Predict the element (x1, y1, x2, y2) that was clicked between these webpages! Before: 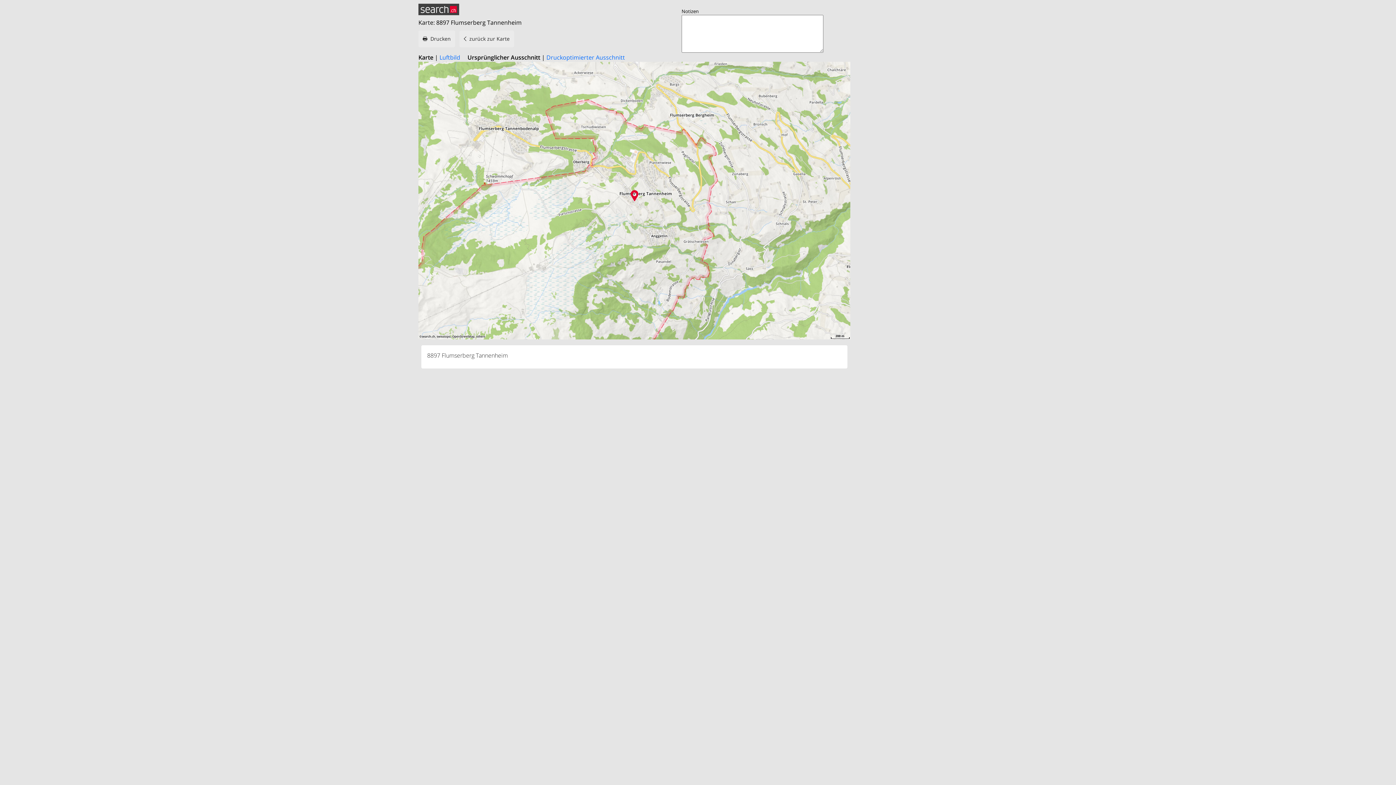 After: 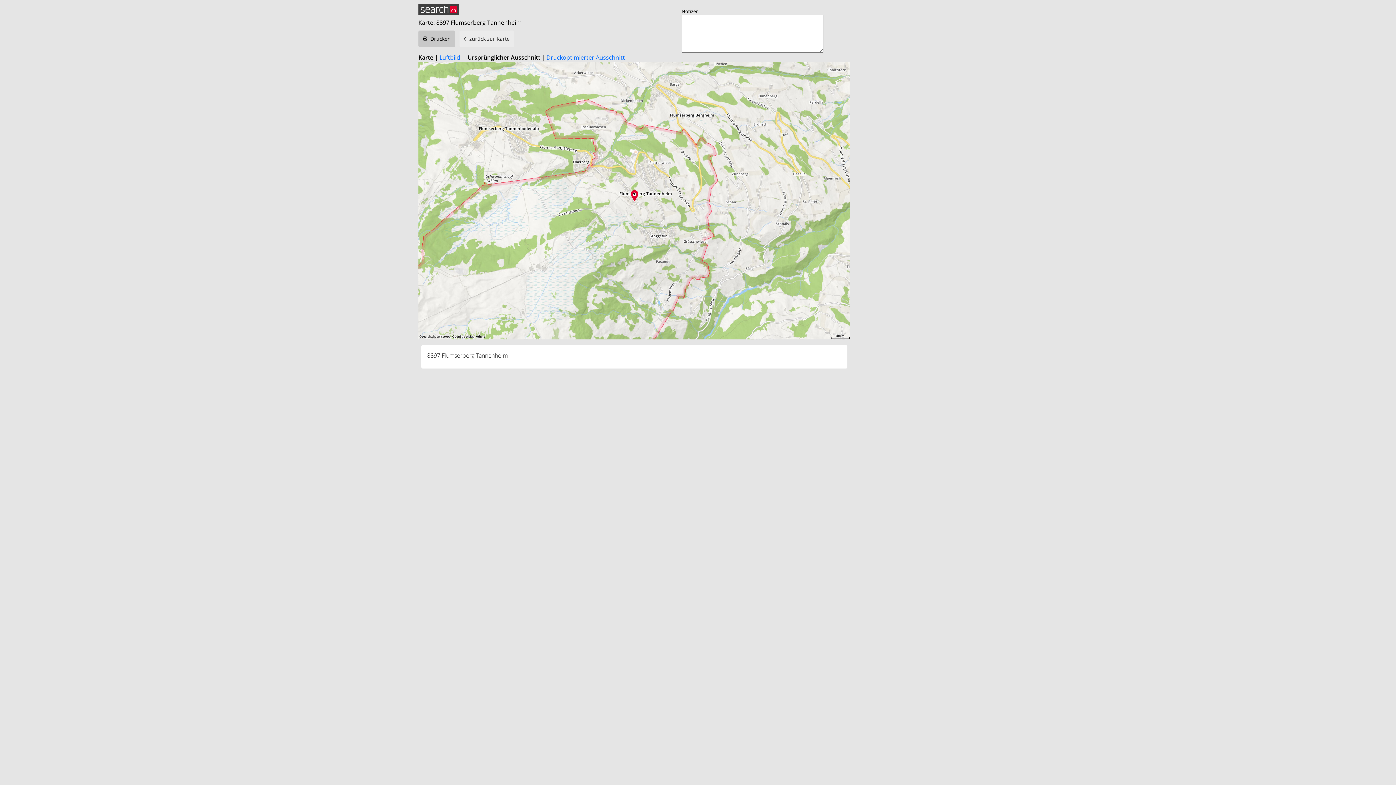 Action: bbox: (418, 30, 455, 47) label: Drucken